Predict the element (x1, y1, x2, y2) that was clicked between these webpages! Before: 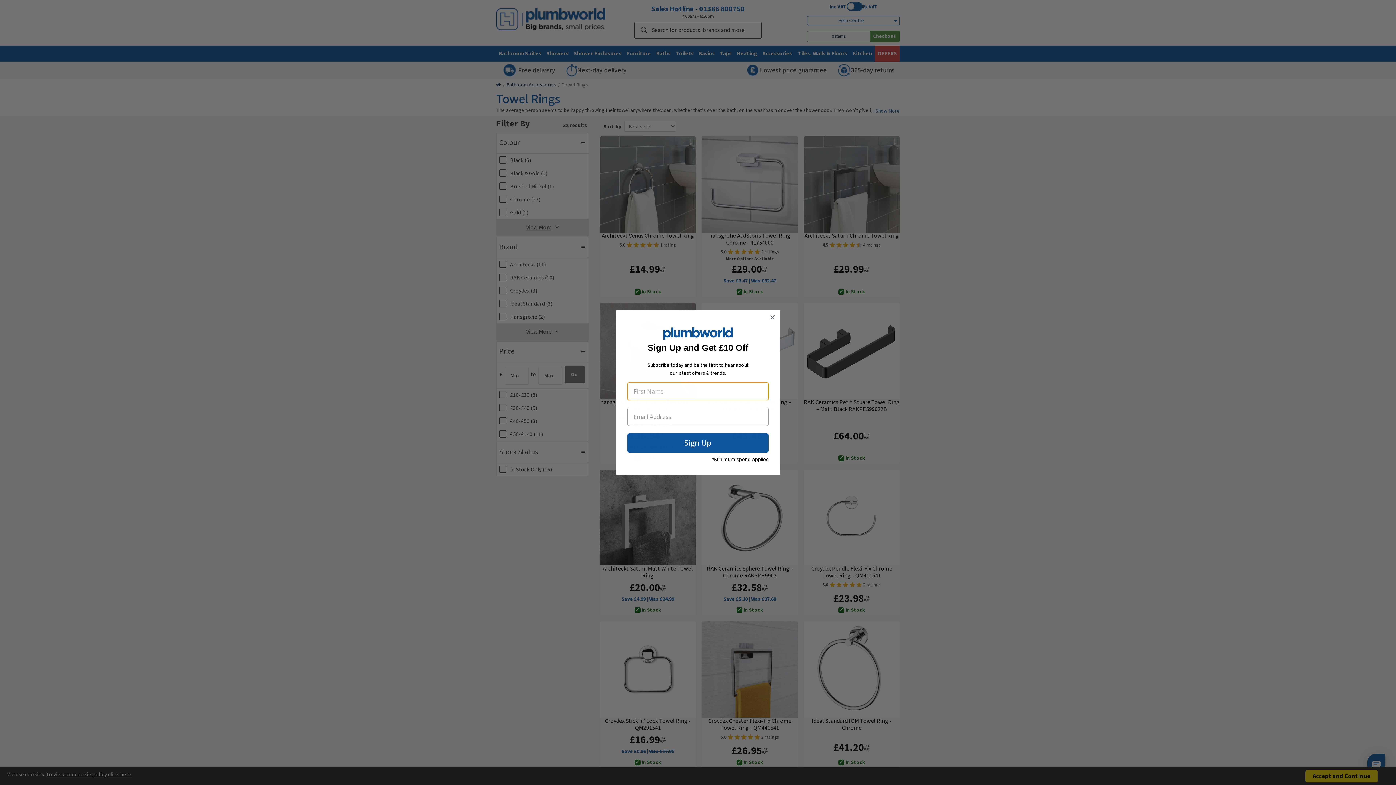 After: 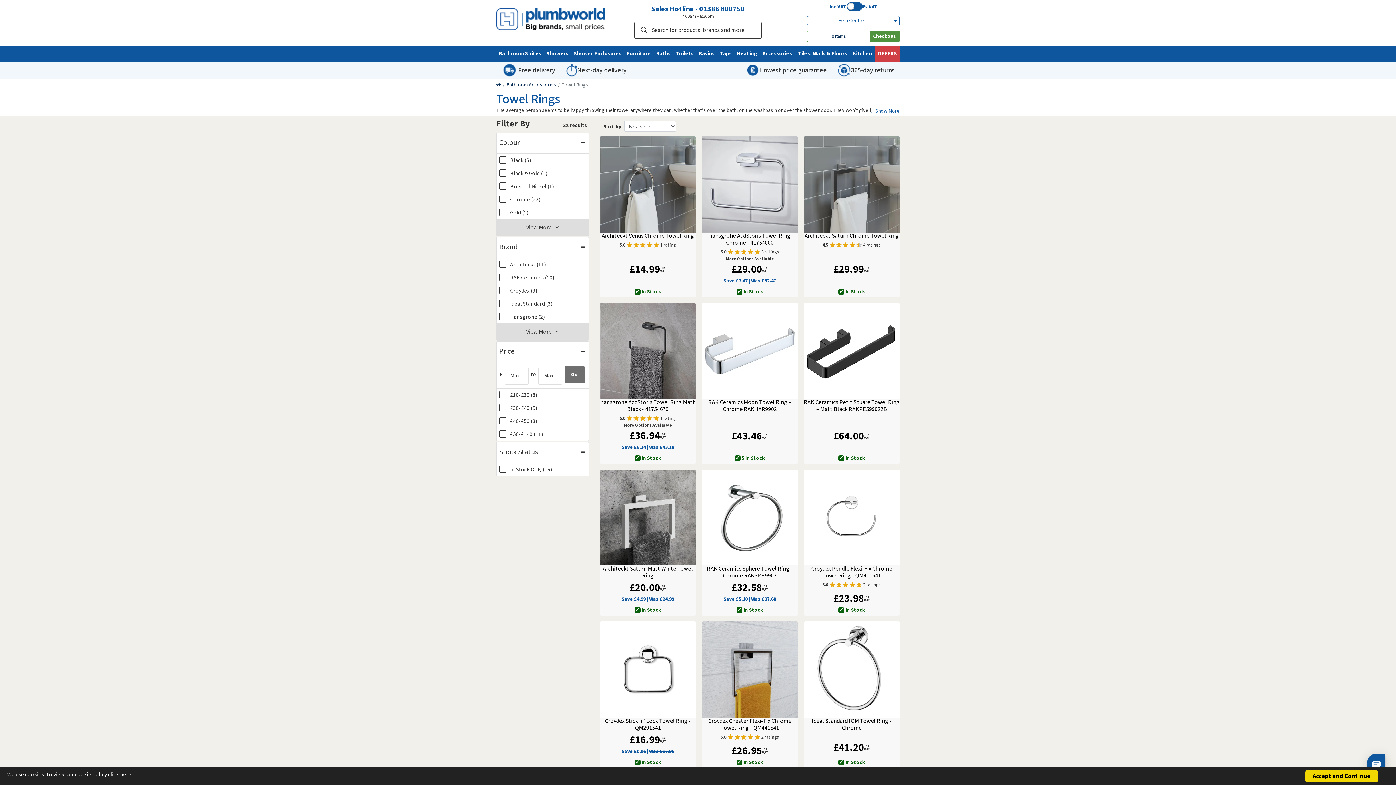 Action: bbox: (768, 313, 777, 321) label: Close dialog